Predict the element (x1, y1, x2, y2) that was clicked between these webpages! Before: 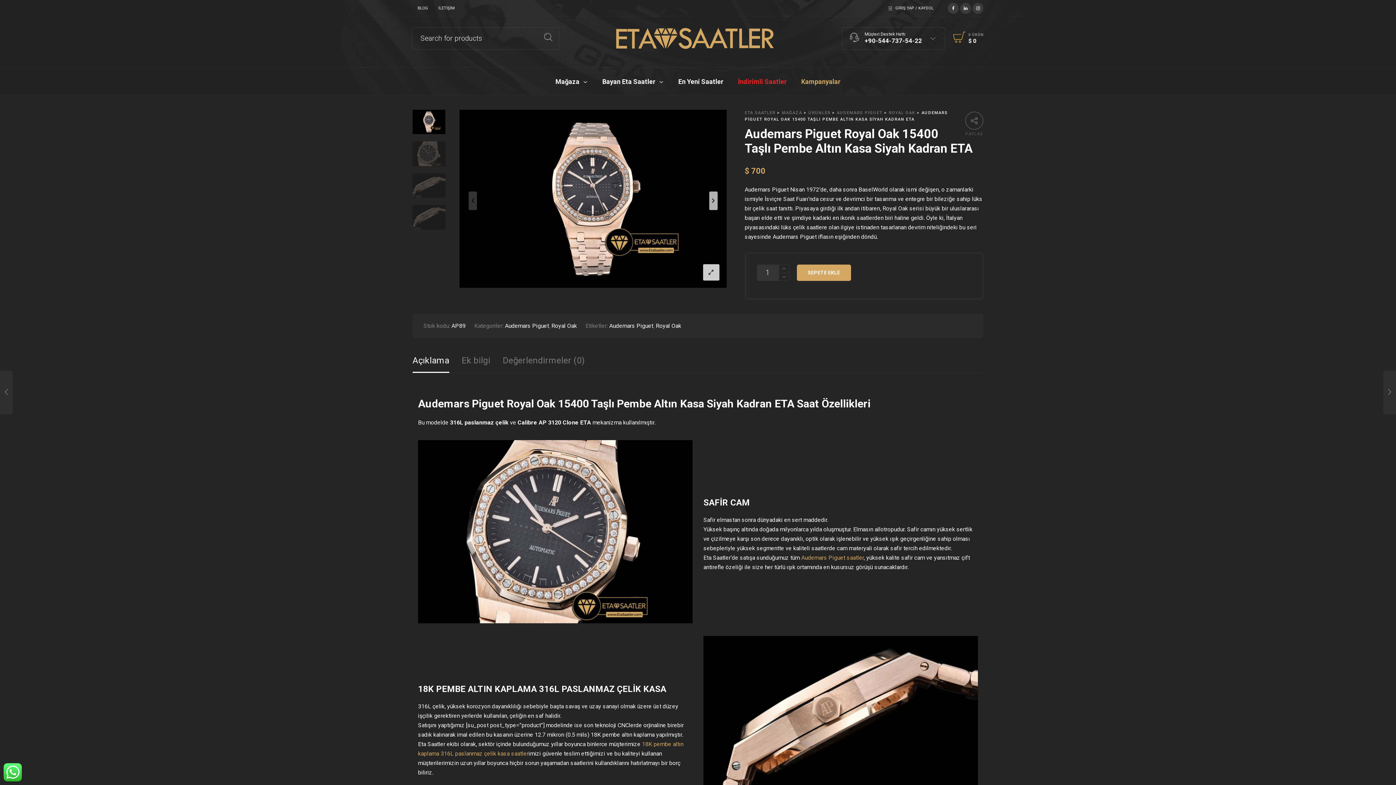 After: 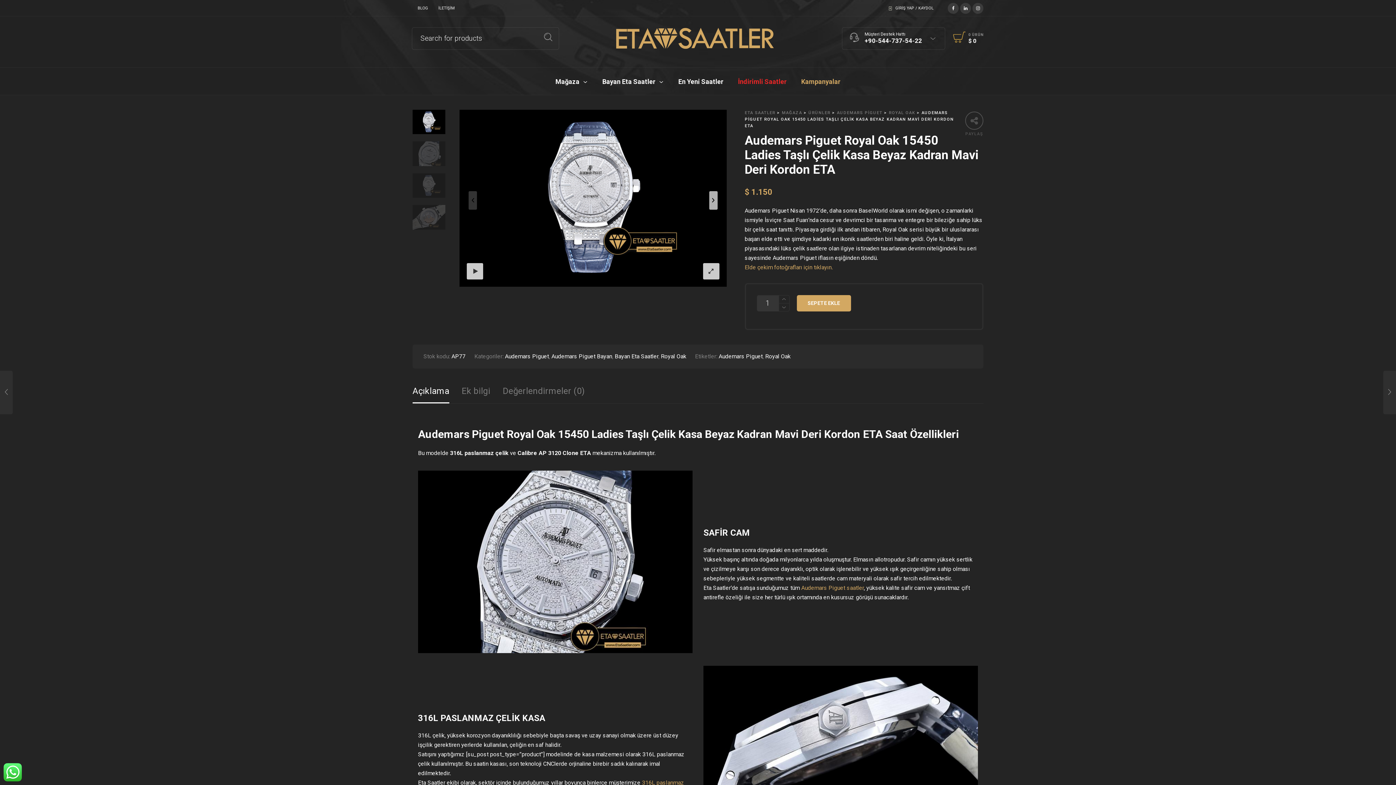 Action: bbox: (1383, 370, 1396, 414) label: AUDEMARS PİGUET
Audemars Piguet Royal Oak...